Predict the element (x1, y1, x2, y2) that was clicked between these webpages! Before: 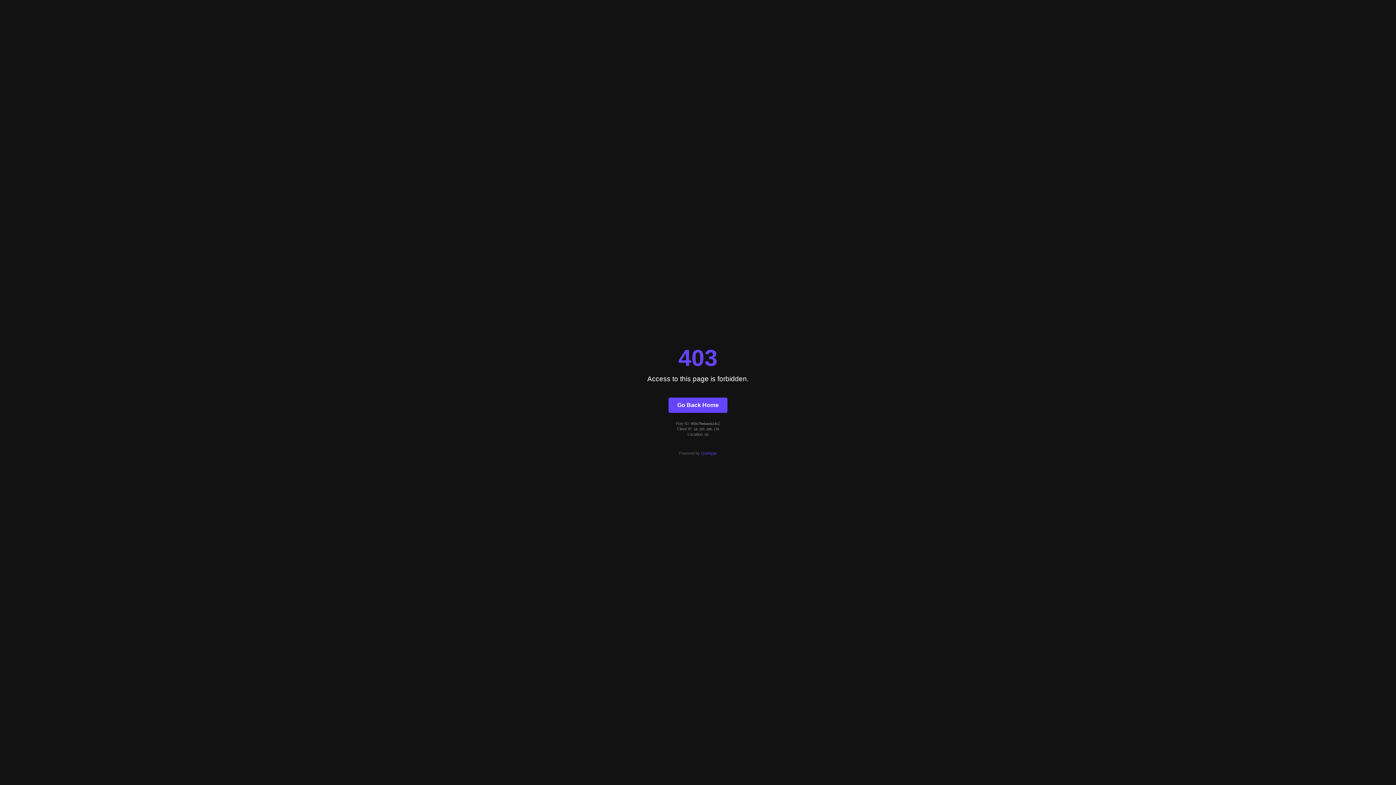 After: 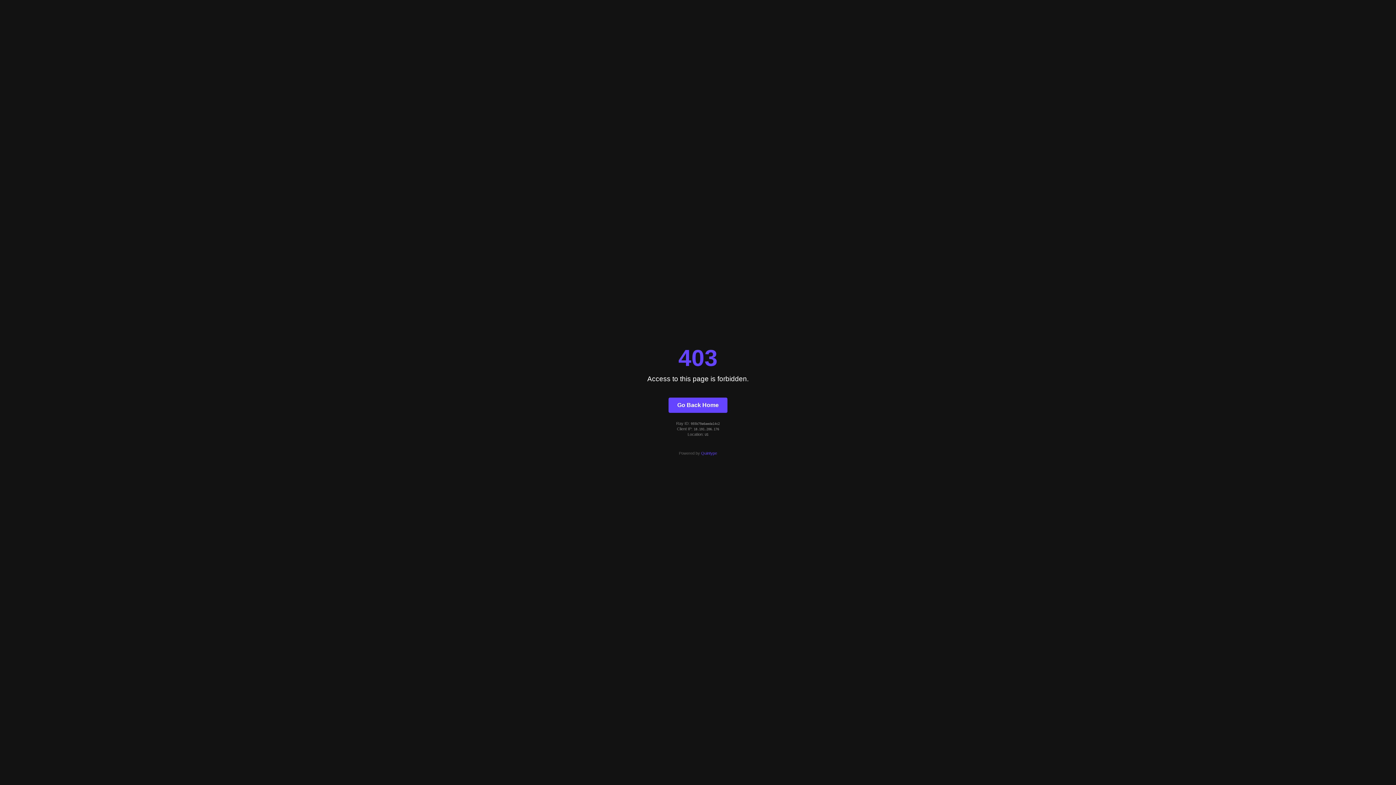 Action: label: Quintype bbox: (701, 451, 717, 455)